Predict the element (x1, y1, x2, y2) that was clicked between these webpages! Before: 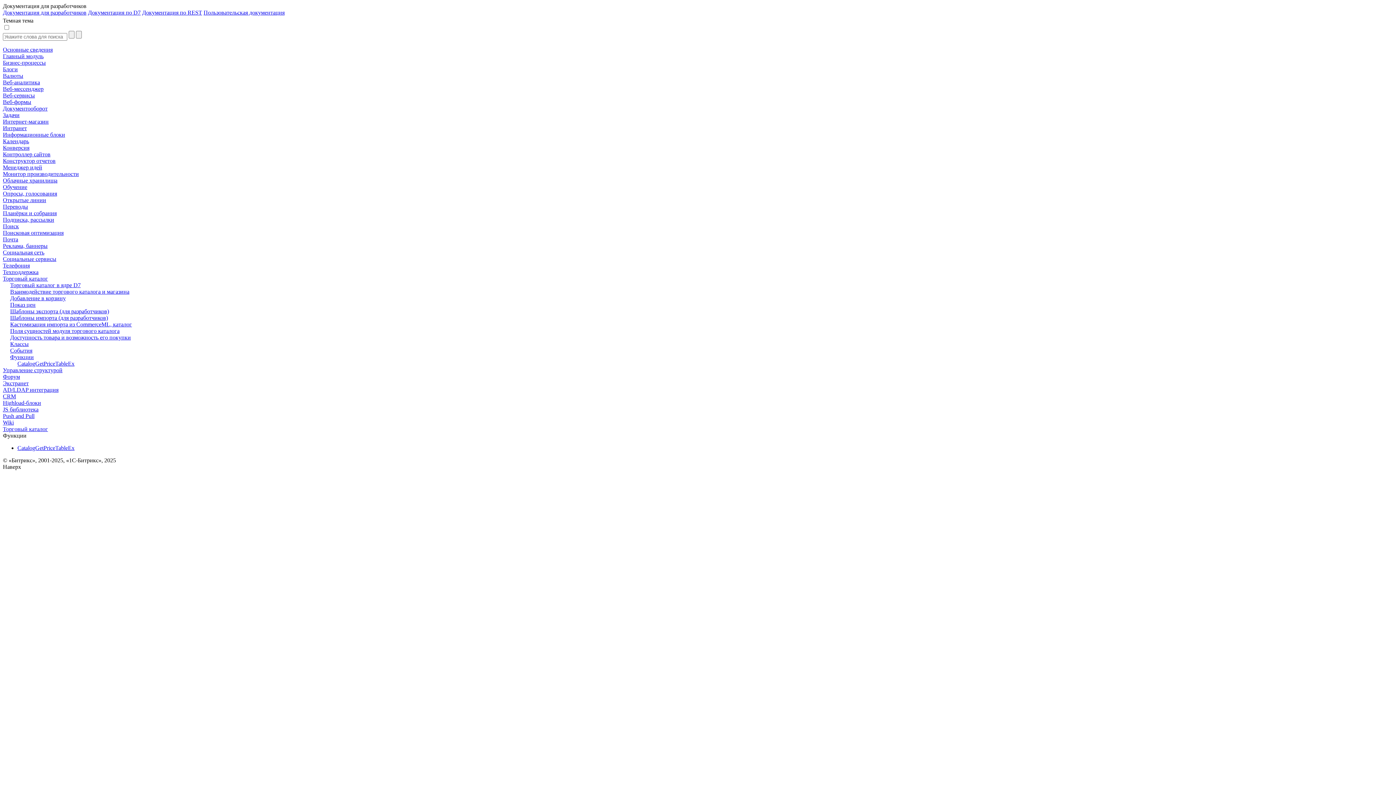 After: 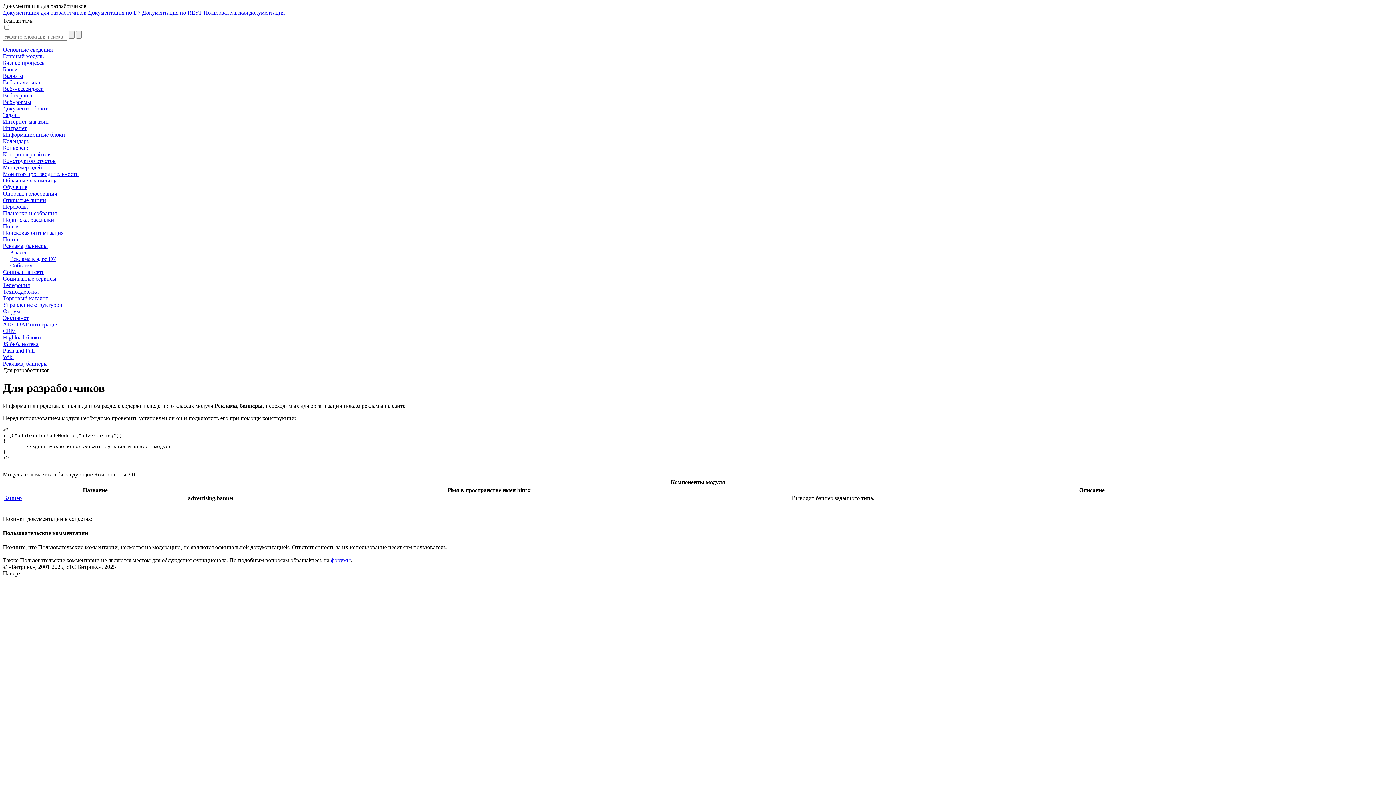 Action: bbox: (2, 242, 1393, 249) label: Реклама, баннеры